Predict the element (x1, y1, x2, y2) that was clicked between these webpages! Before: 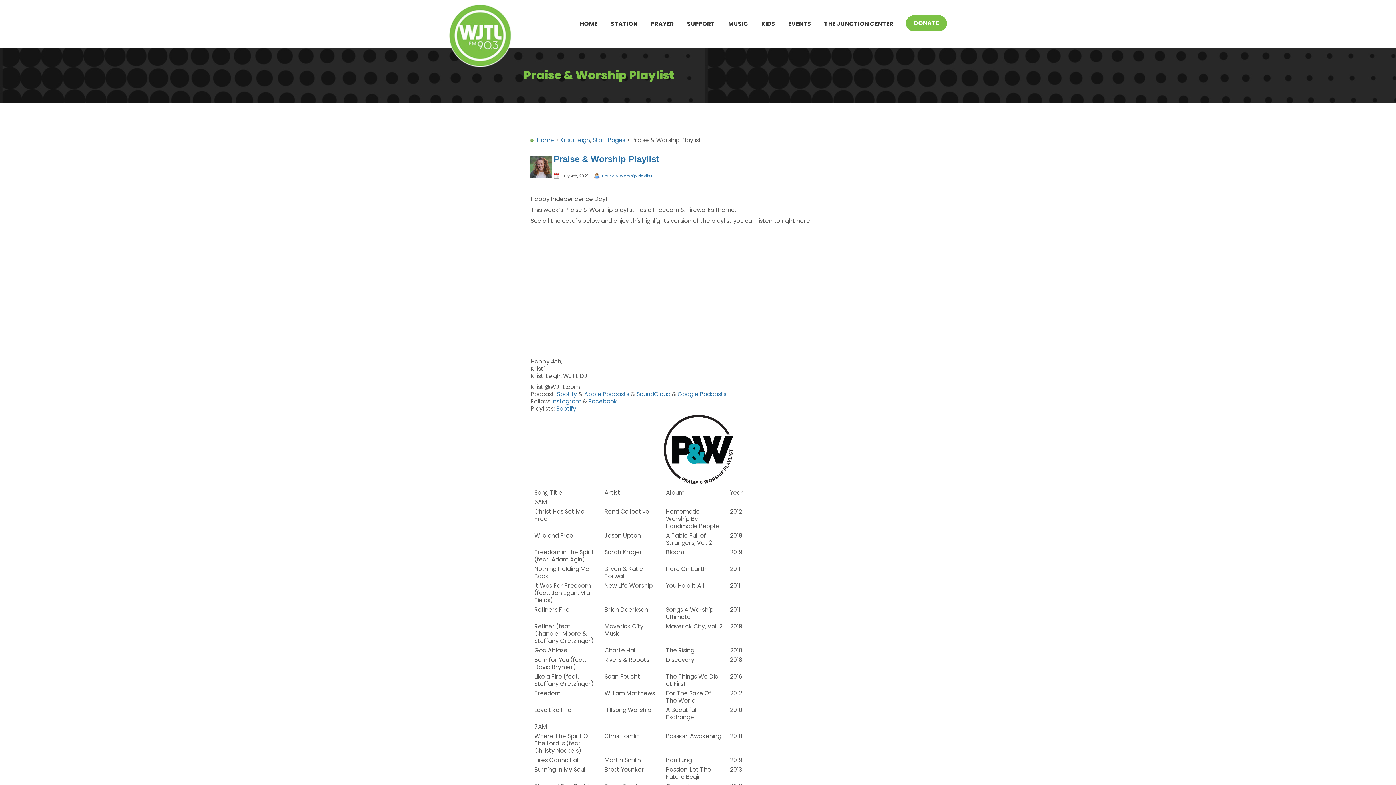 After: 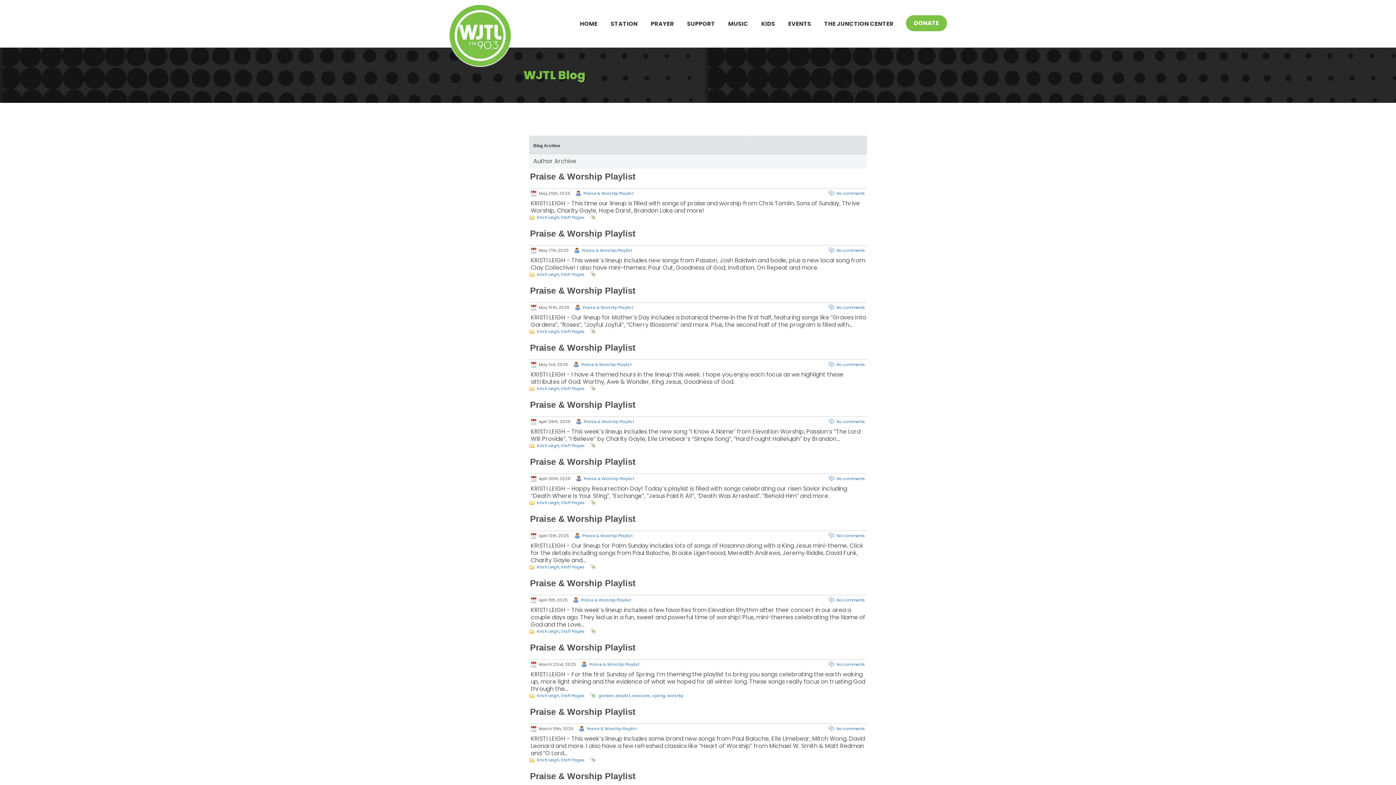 Action: bbox: (602, 173, 652, 178) label: Praise & Worship Playlist